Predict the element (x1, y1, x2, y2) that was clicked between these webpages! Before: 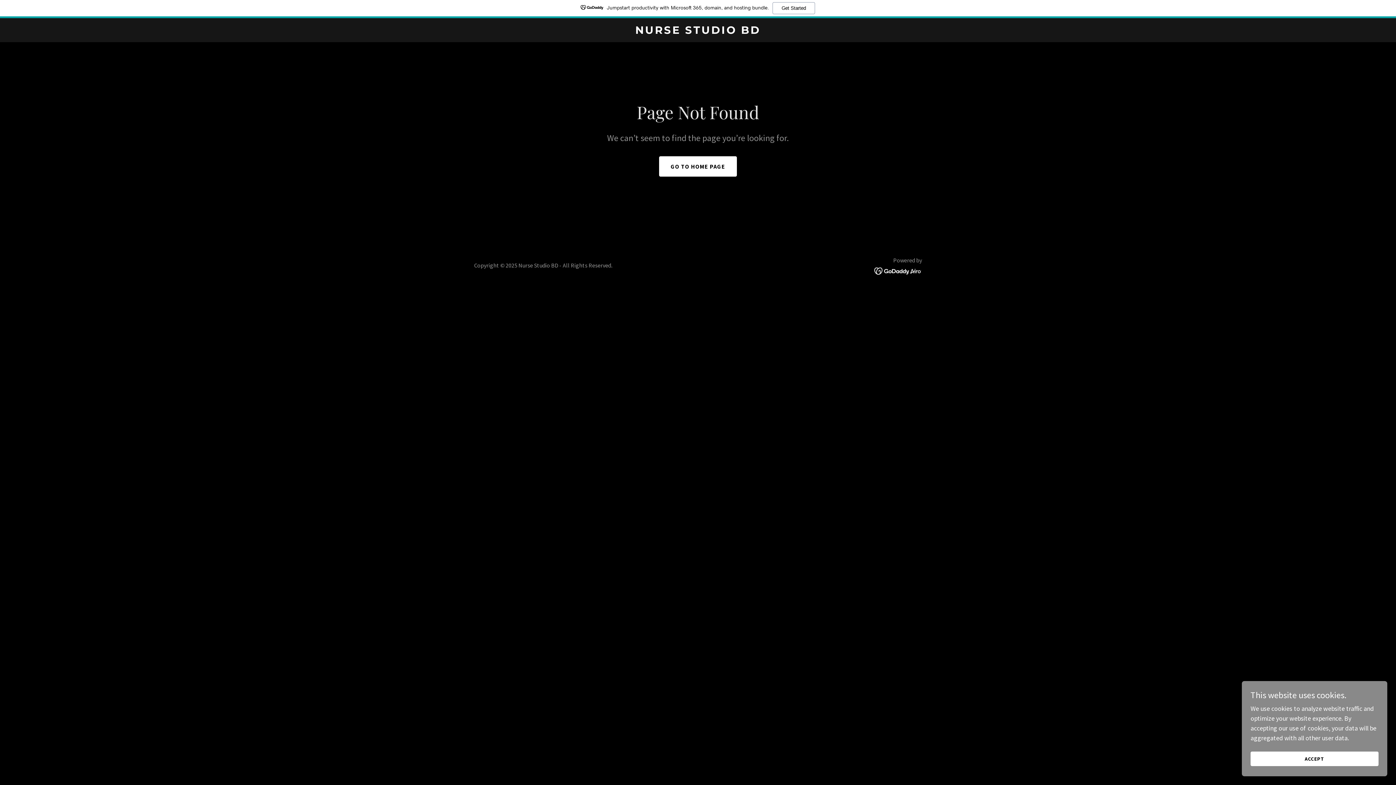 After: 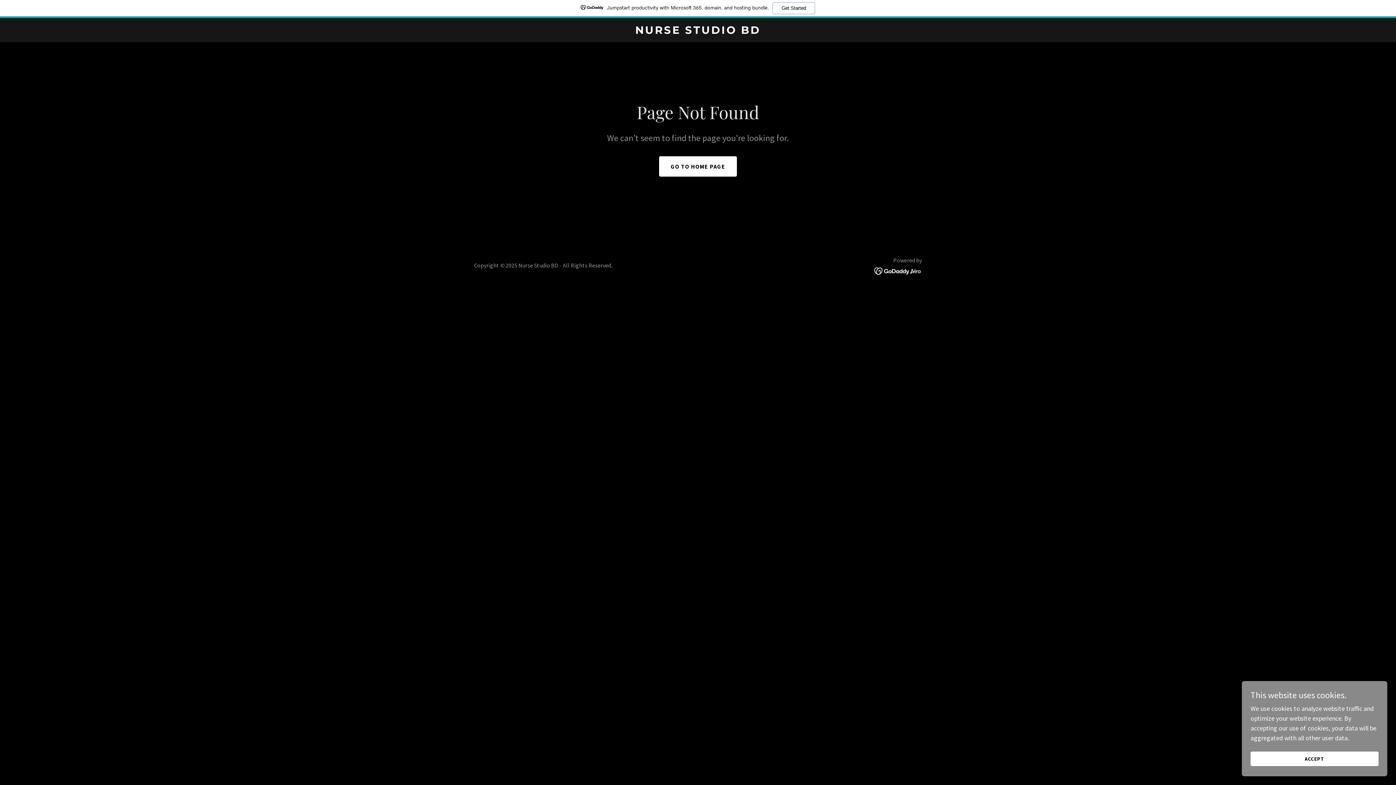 Action: bbox: (874, 266, 922, 274)